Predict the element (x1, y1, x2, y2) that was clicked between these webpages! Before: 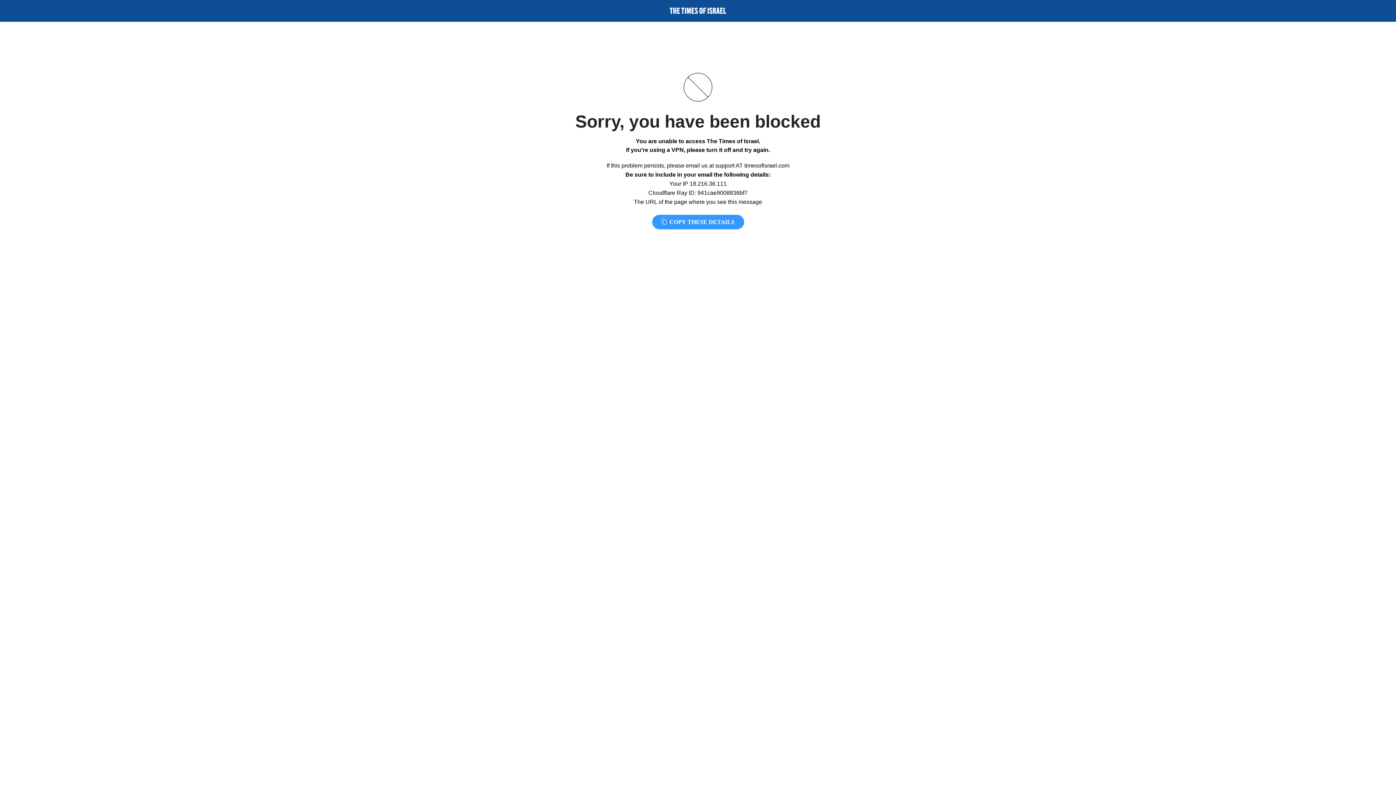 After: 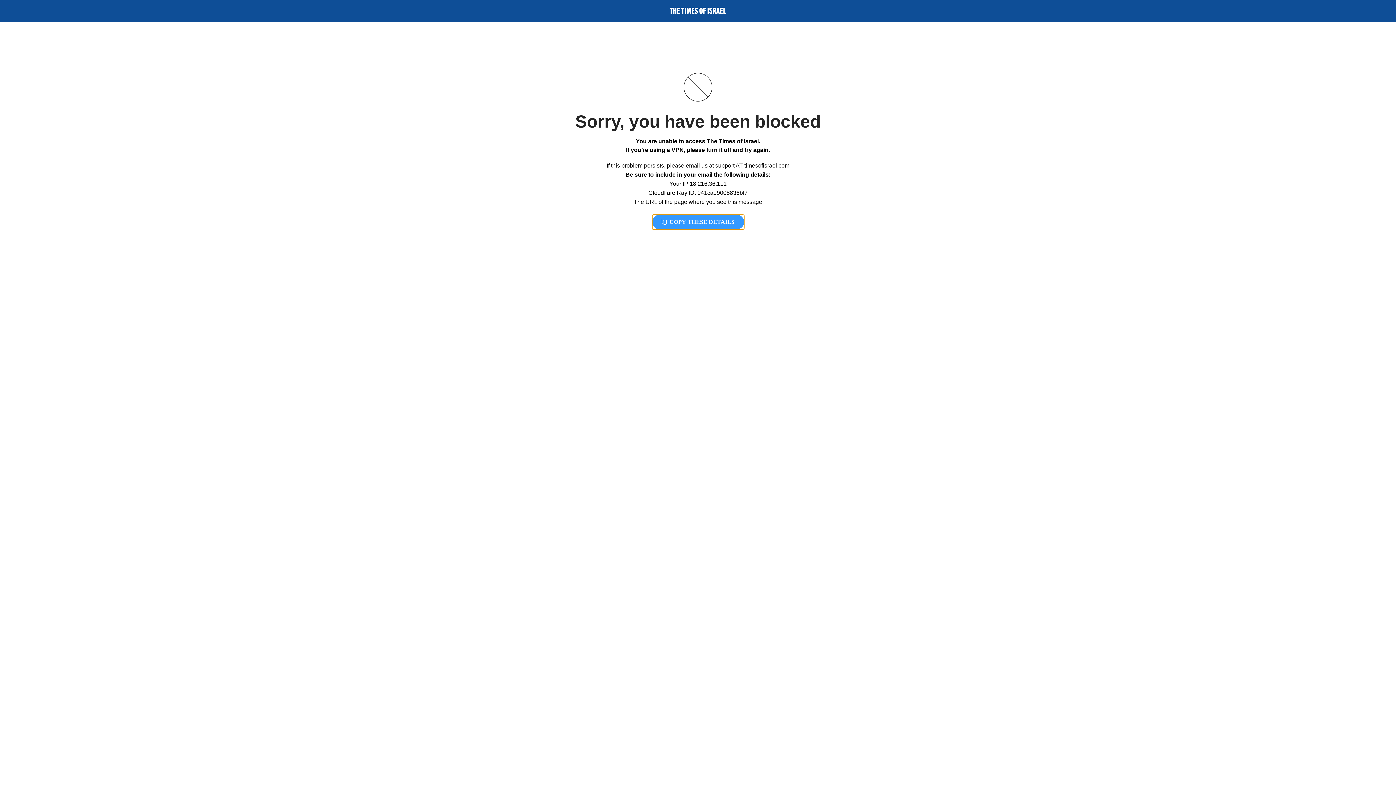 Action: bbox: (652, 214, 744, 229) label:  COPY THESE DETAILS